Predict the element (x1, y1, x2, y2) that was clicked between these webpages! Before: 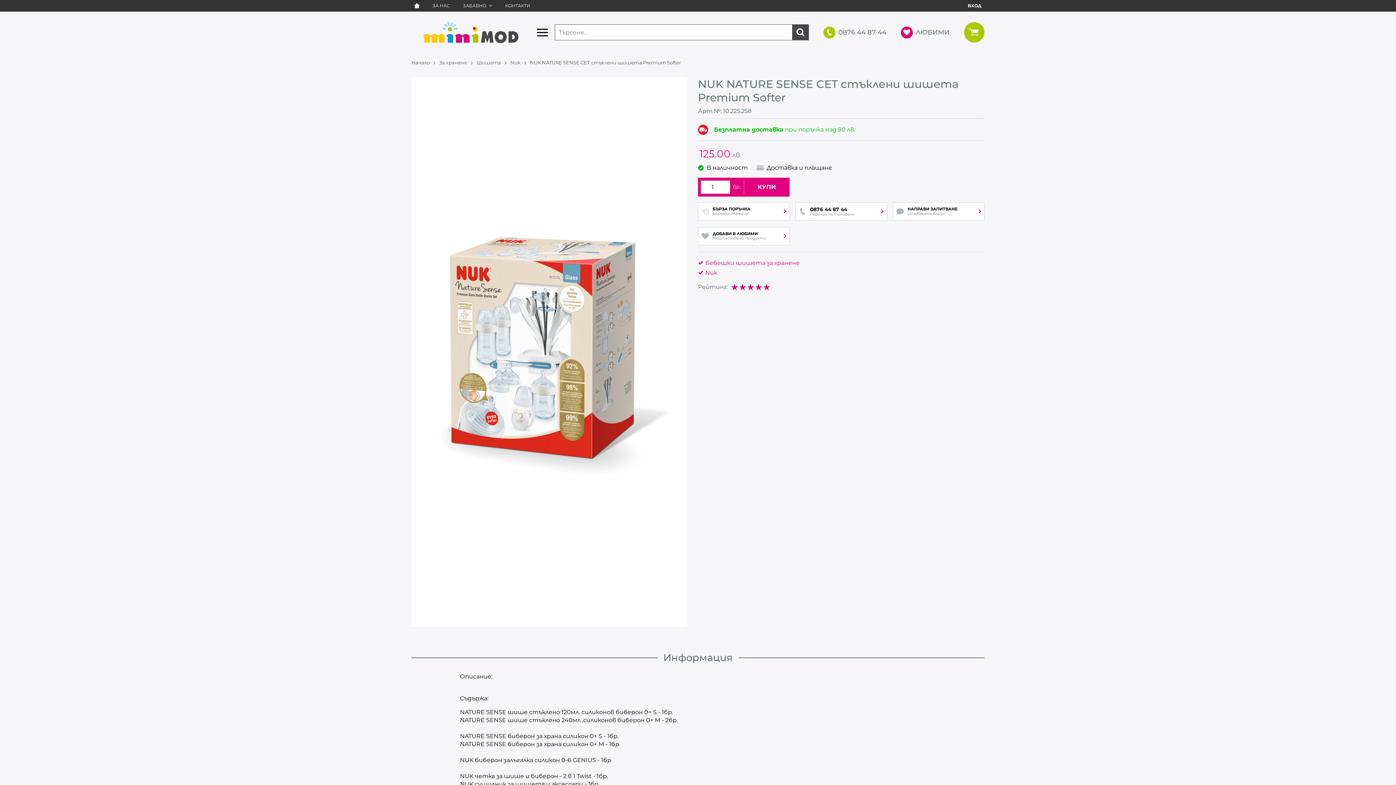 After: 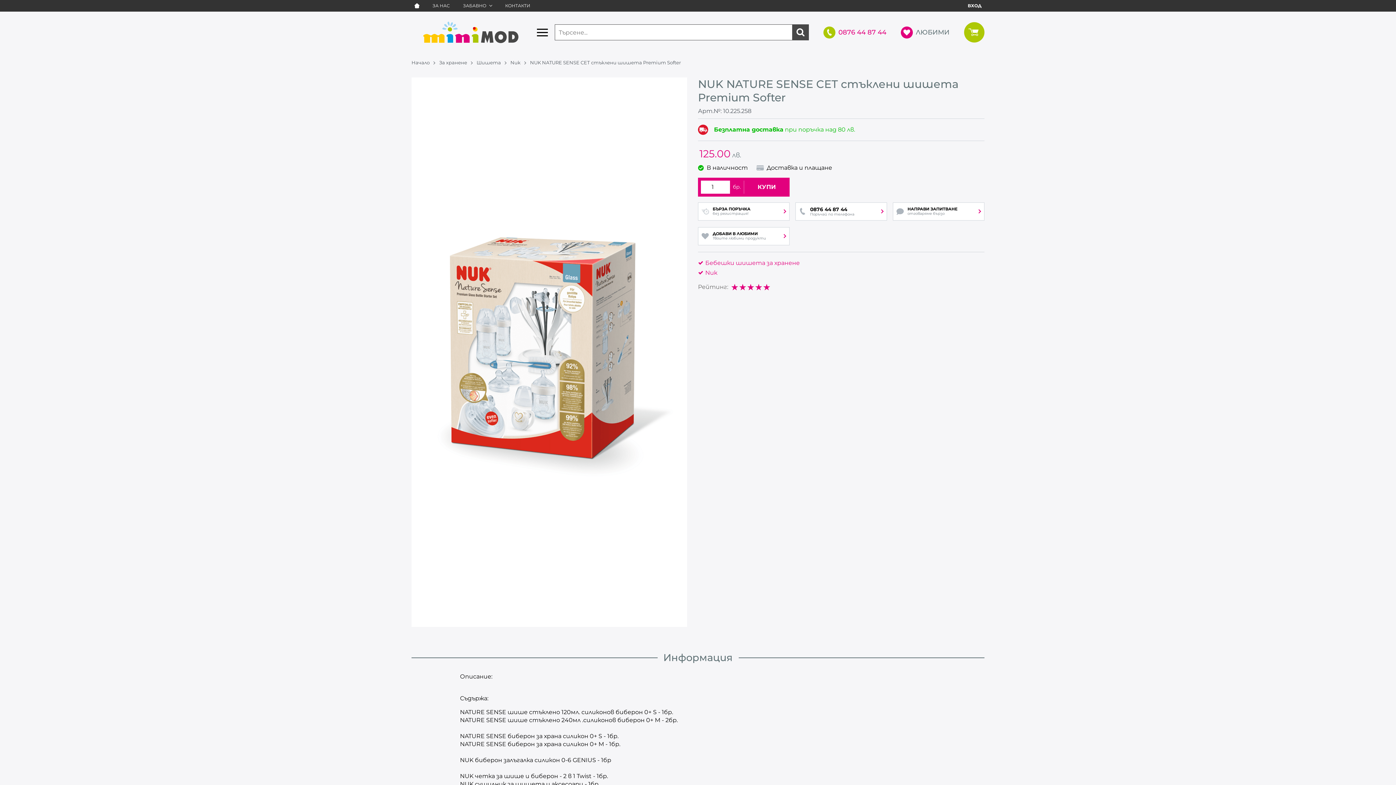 Action: label: 0876 44 87 44 bbox: (823, 21, 886, 43)